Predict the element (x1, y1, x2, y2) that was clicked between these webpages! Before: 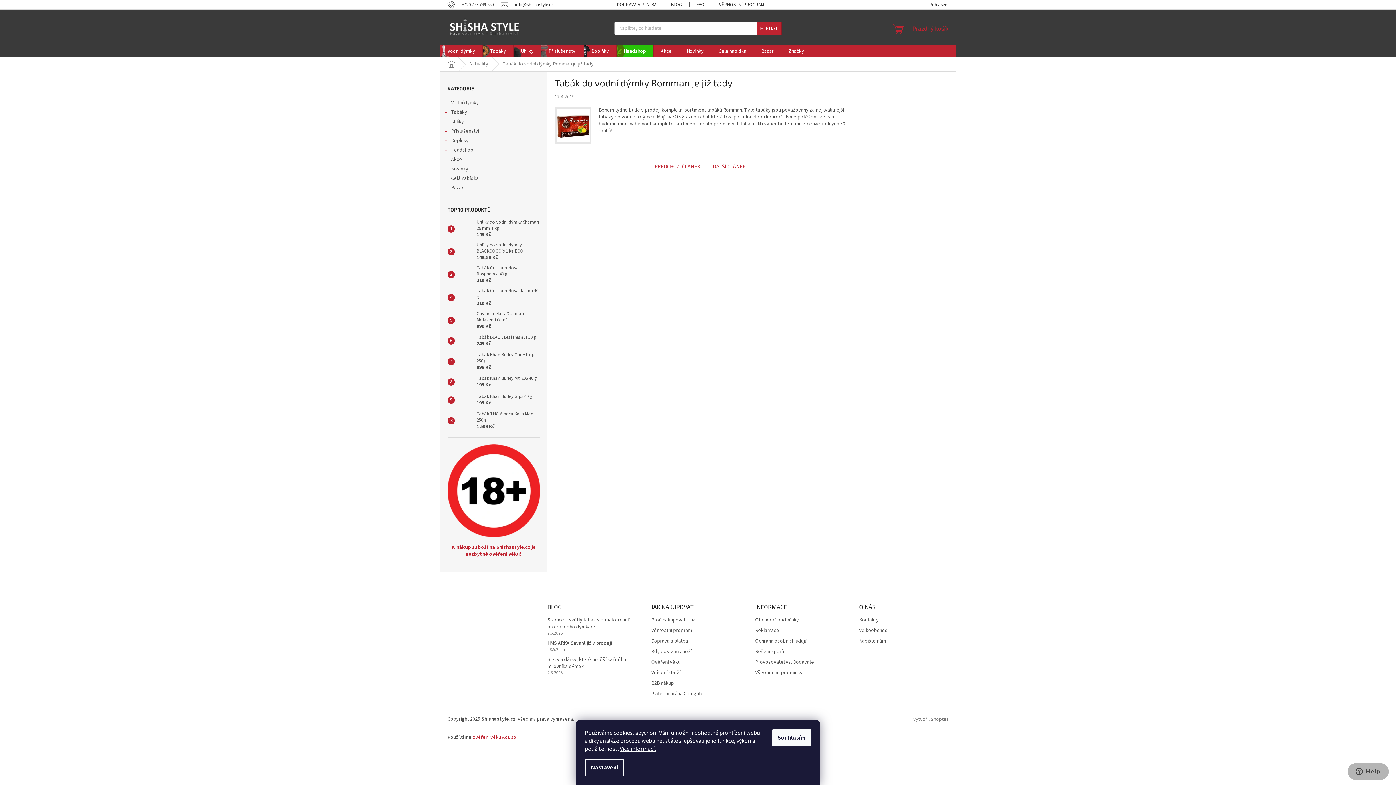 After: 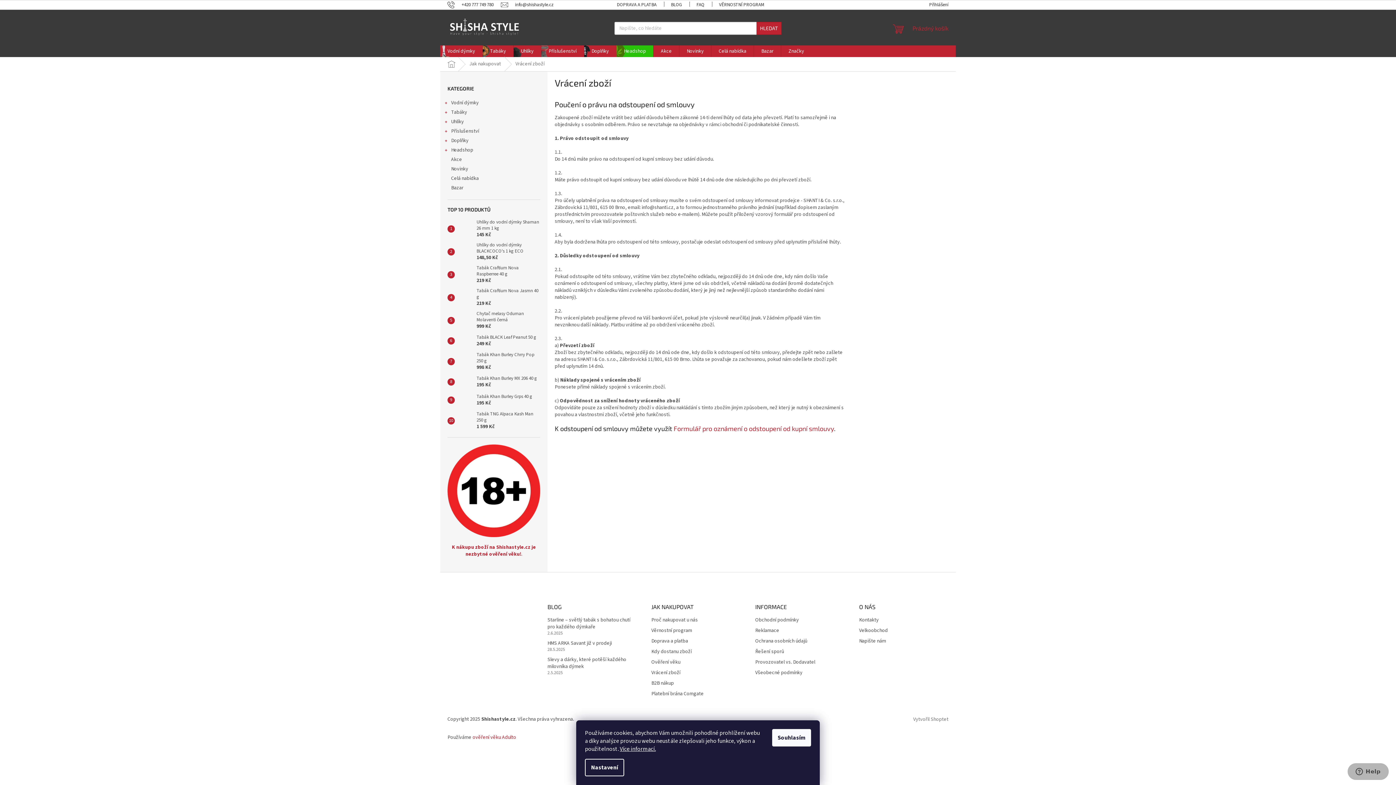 Action: bbox: (651, 669, 740, 676) label: Vrácení zboží